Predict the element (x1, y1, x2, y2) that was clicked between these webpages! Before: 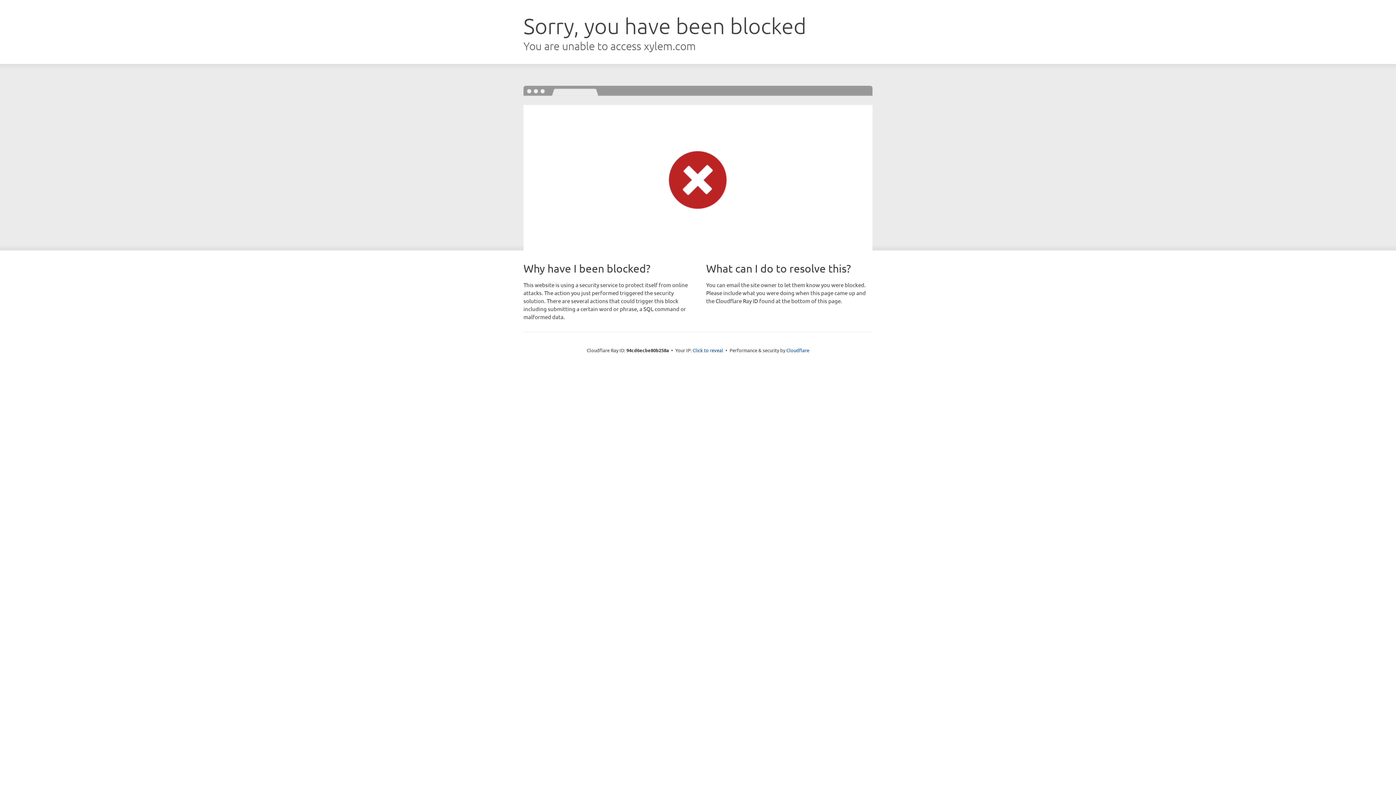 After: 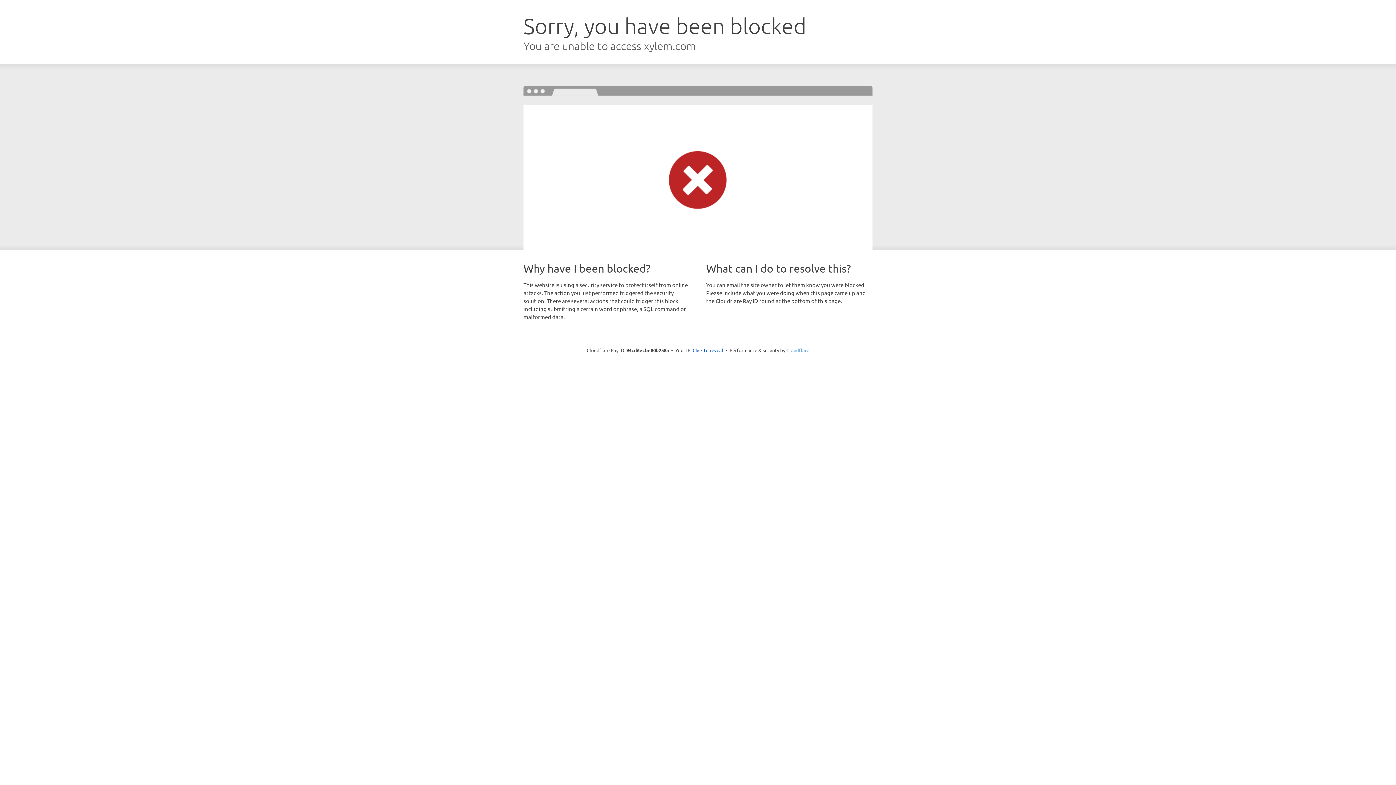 Action: label: Cloudflare bbox: (786, 347, 809, 353)